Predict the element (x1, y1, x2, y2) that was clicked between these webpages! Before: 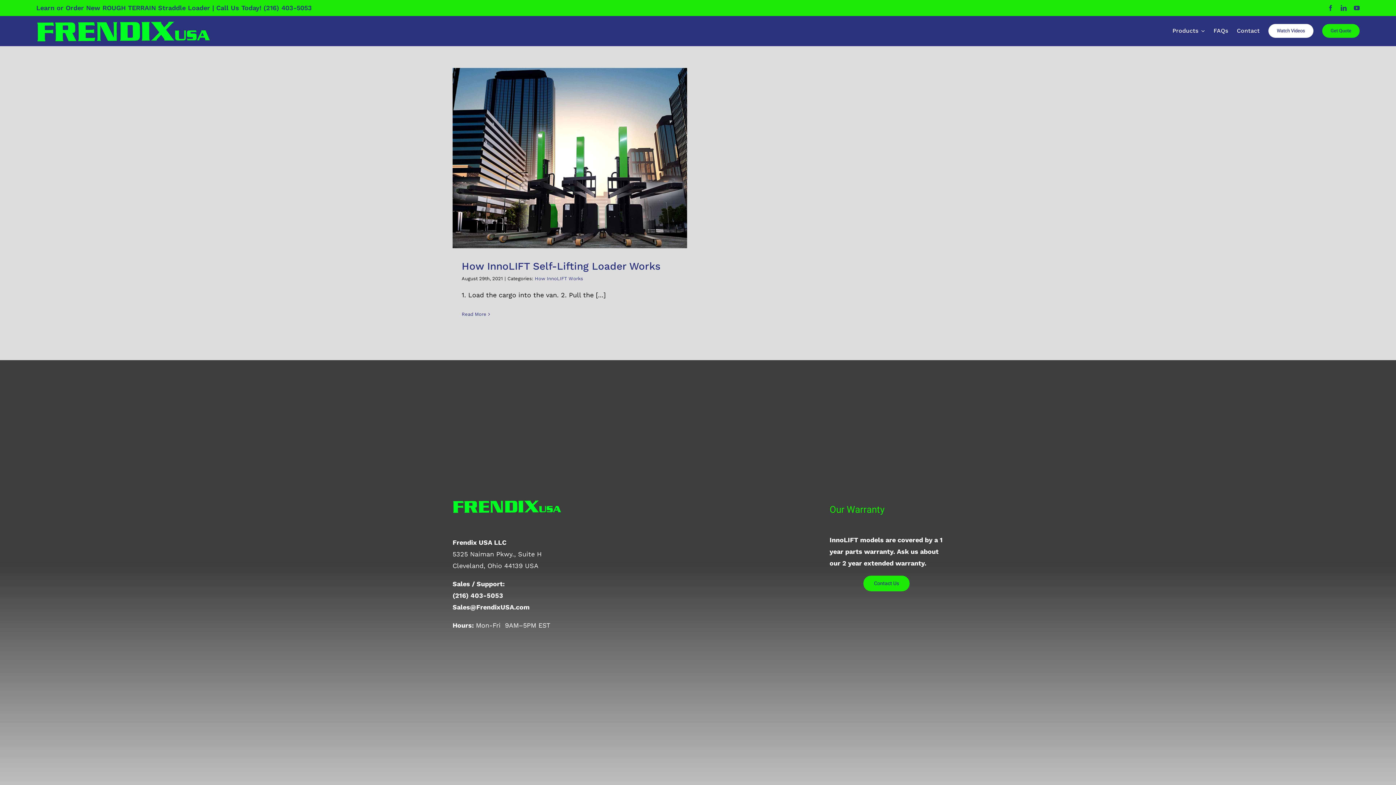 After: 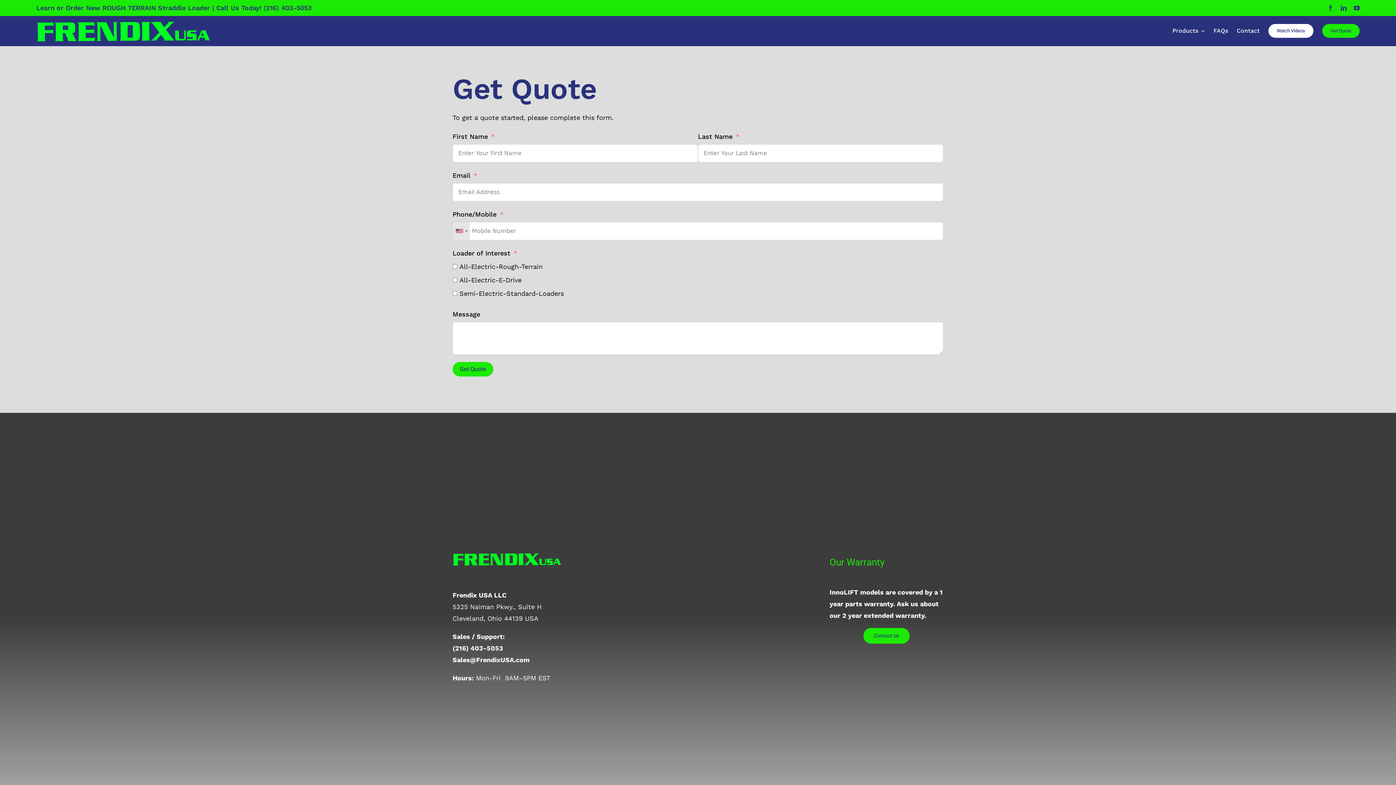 Action: bbox: (1322, 19, 1360, 42) label: Get Quote